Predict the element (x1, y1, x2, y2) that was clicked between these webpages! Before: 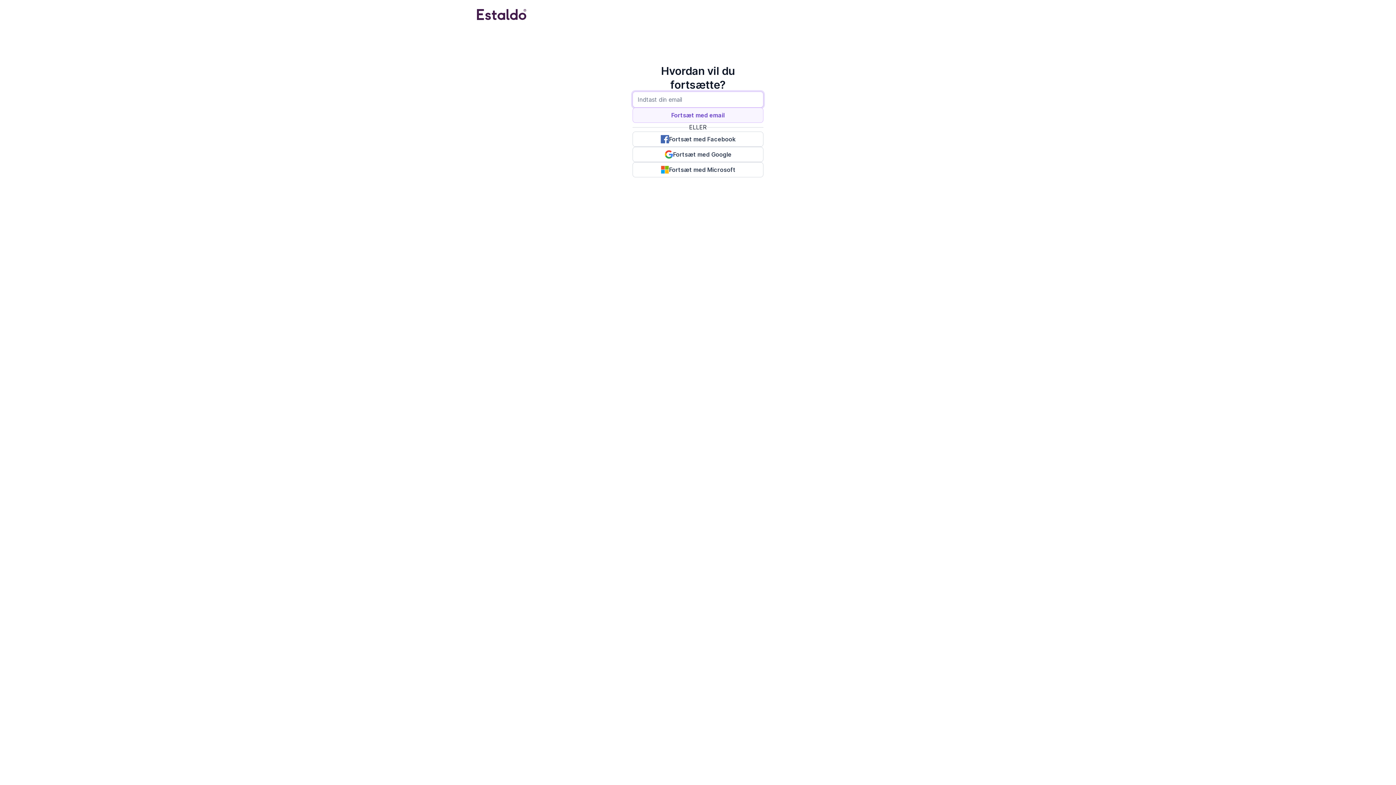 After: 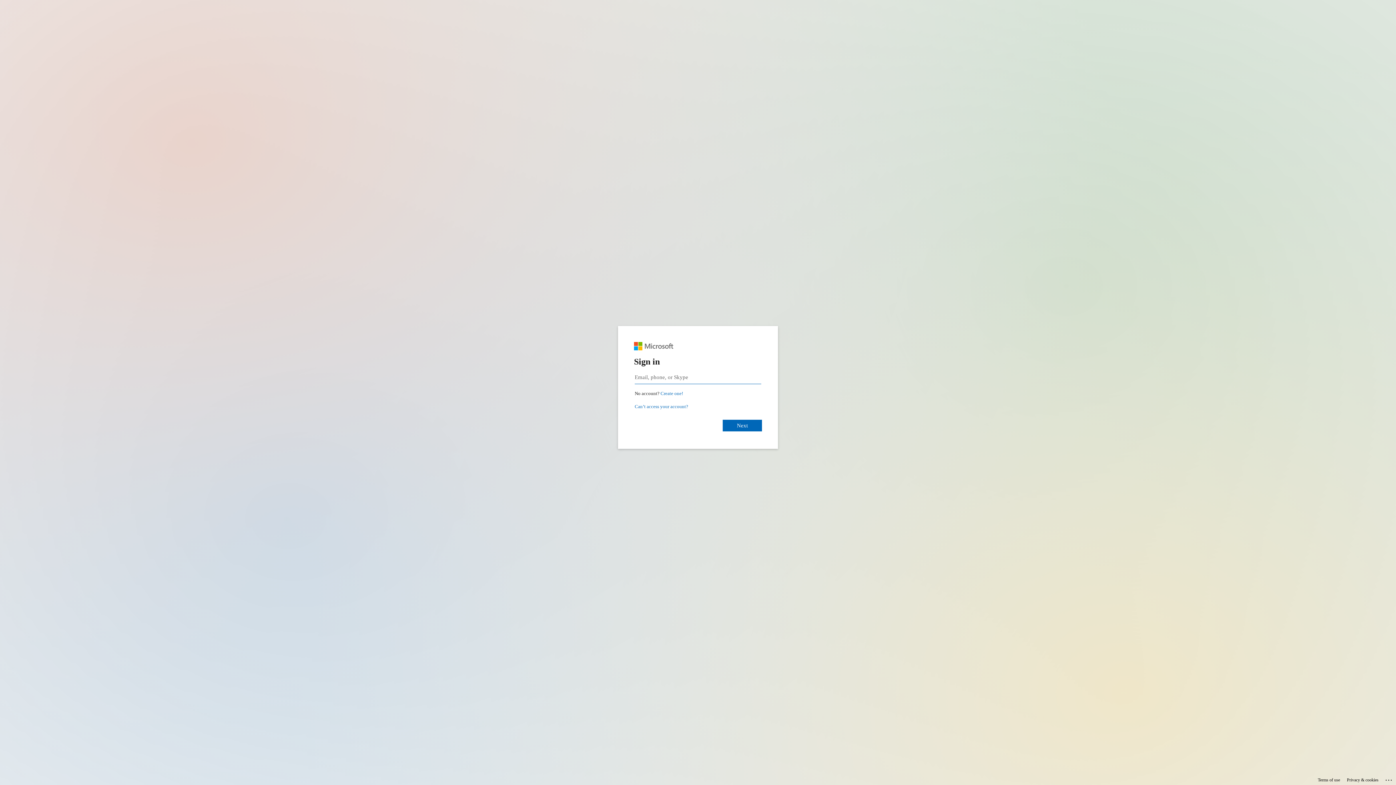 Action: bbox: (632, 162, 763, 177) label: Fortsæt med Microsoft